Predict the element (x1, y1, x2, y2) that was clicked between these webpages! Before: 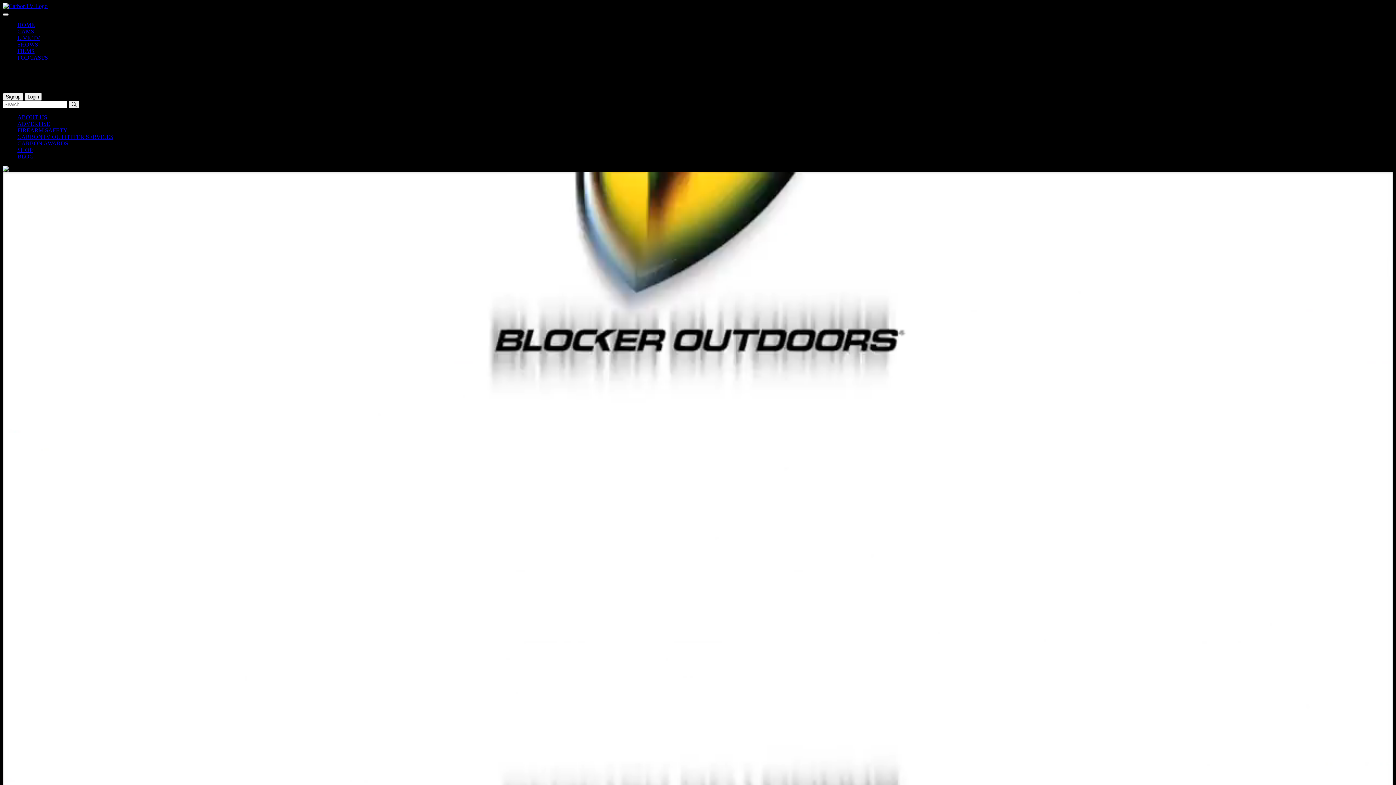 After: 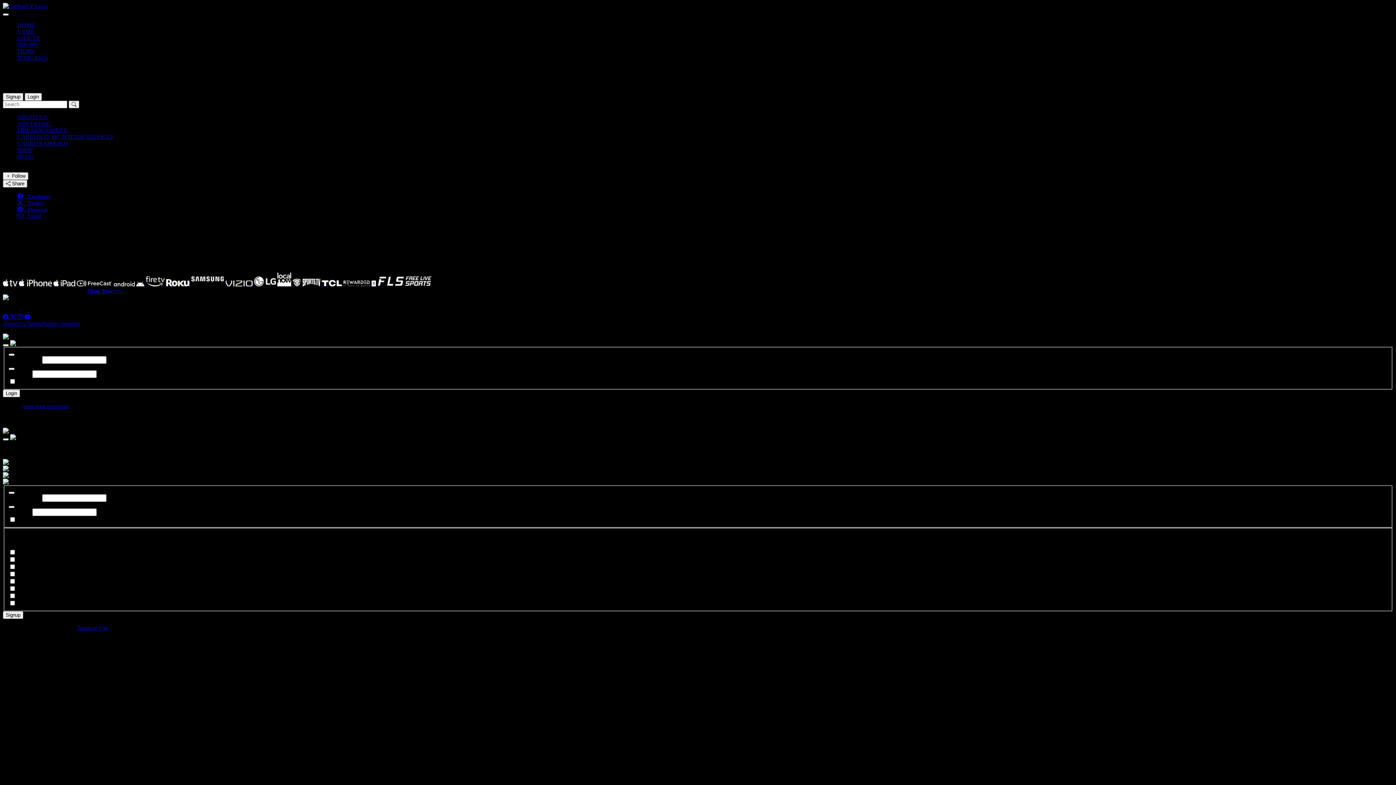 Action: label: LIVE TV bbox: (17, 34, 40, 41)